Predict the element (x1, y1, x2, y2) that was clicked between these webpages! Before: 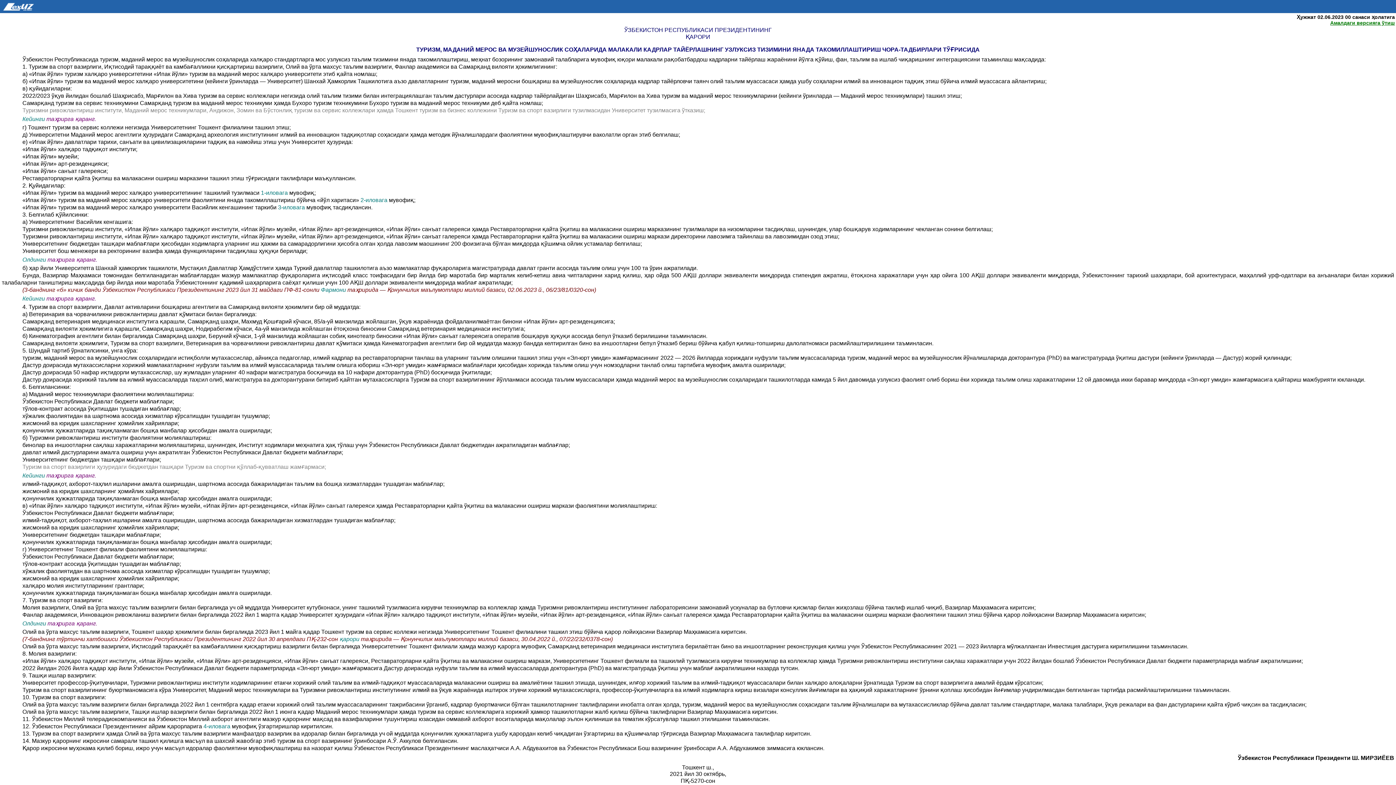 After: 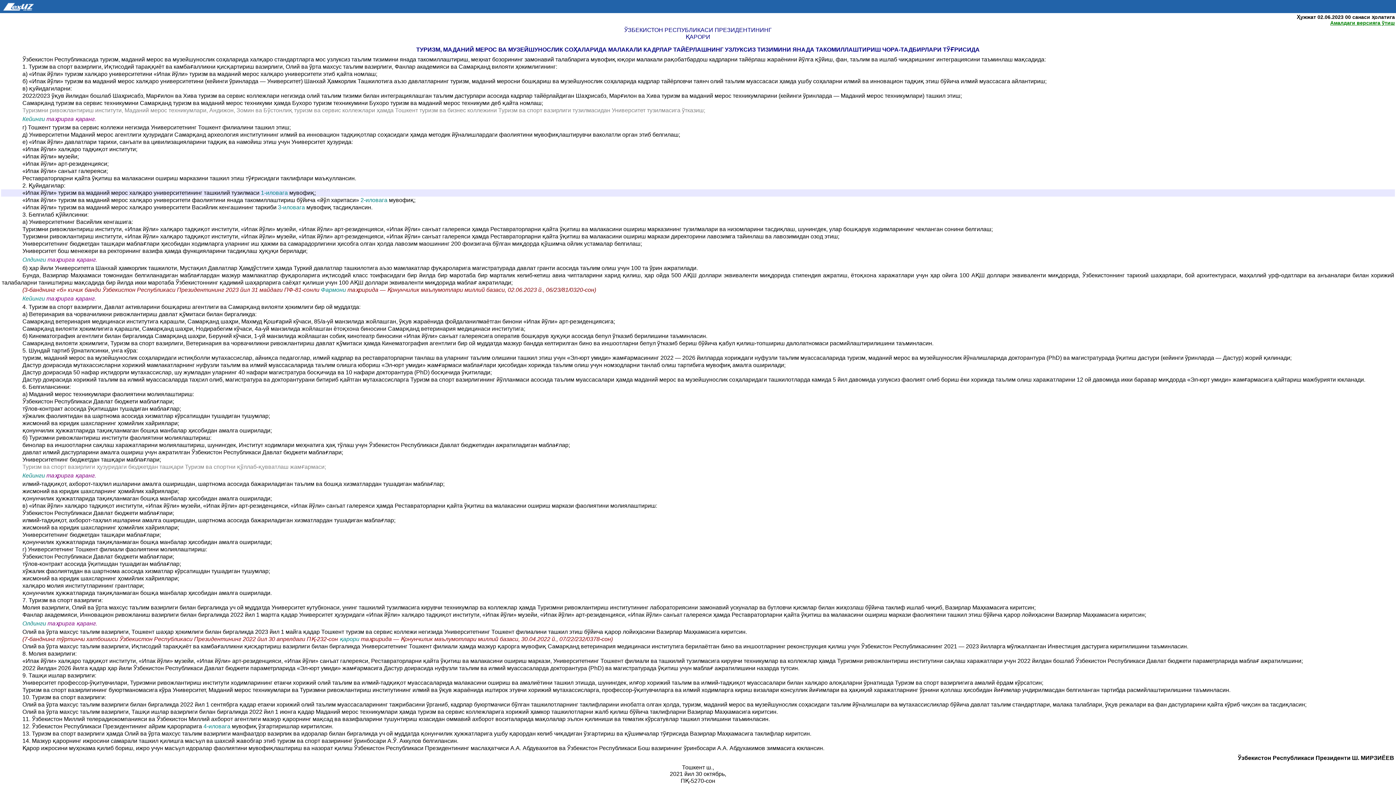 Action: bbox: (22, 189, 260, 196) label: «Ипак йўли» туризм ва маданий мерос халқаро университетининг ташкилий тузилмаси 